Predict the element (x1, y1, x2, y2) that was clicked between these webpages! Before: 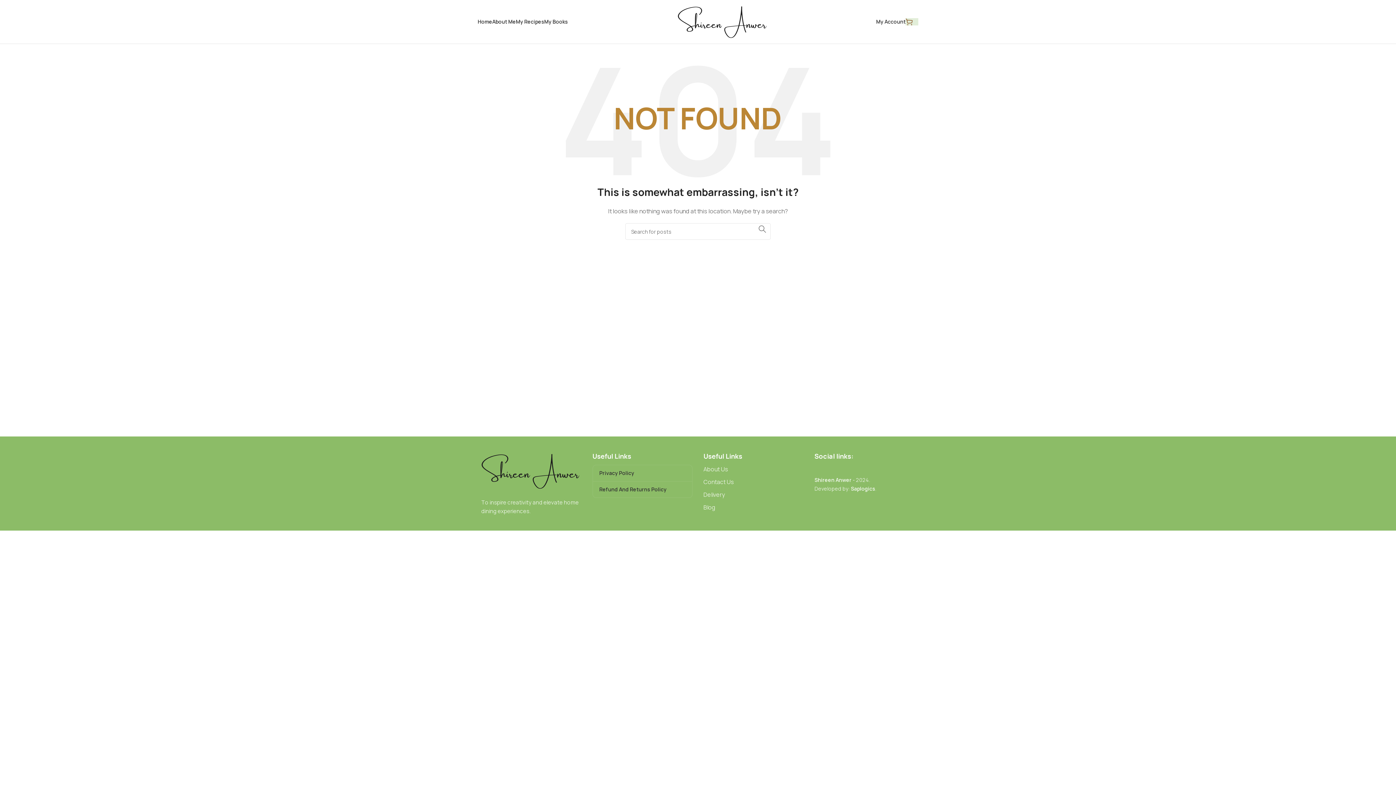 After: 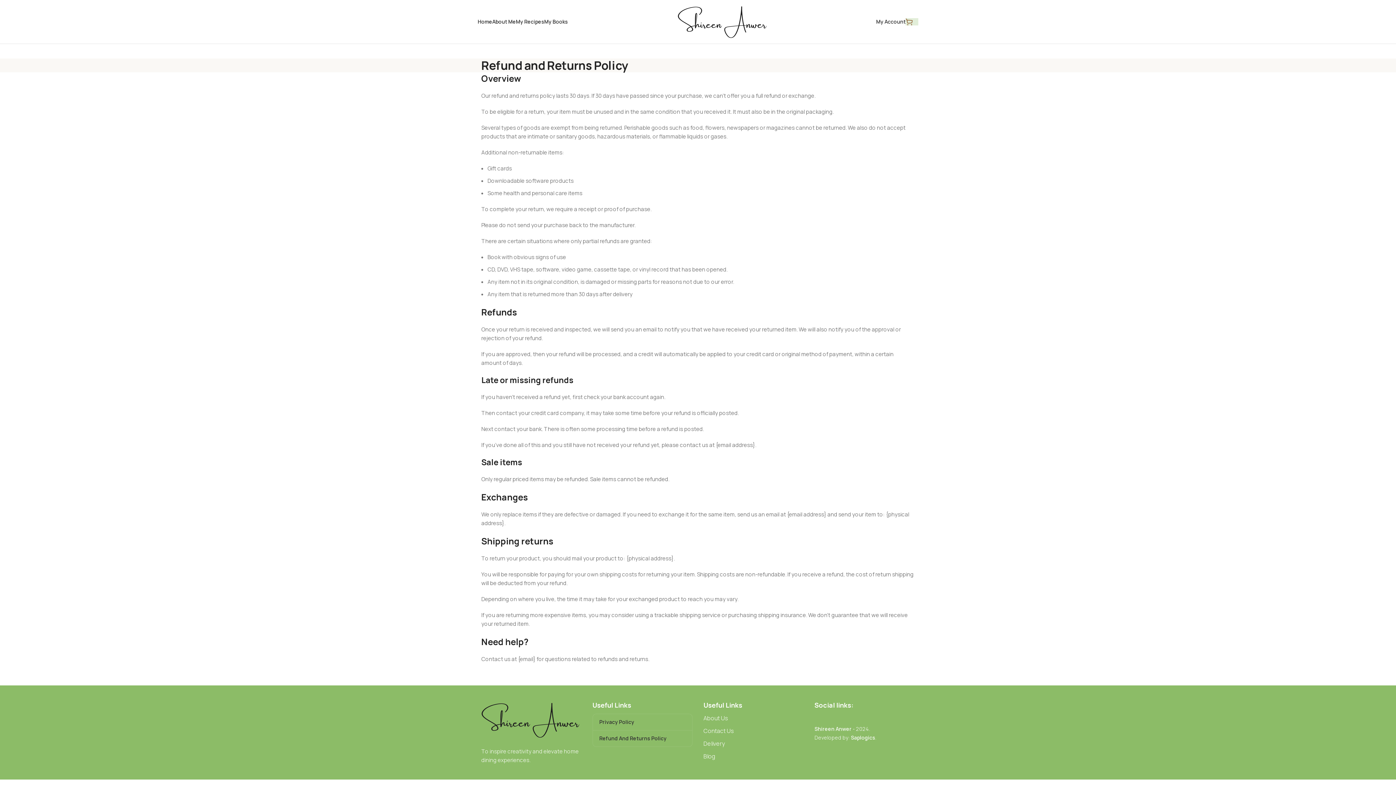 Action: bbox: (592, 481, 692, 497) label: Refund And Returns Policy